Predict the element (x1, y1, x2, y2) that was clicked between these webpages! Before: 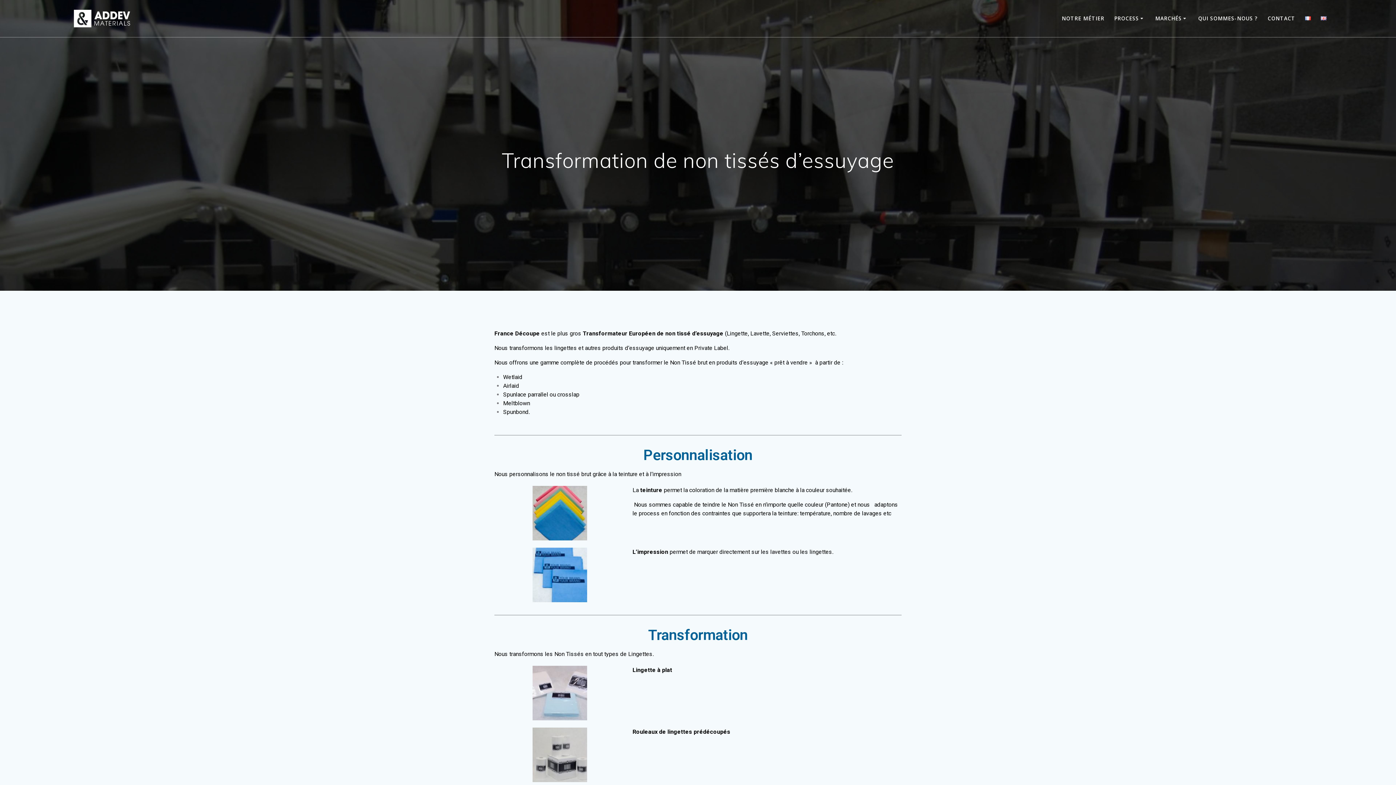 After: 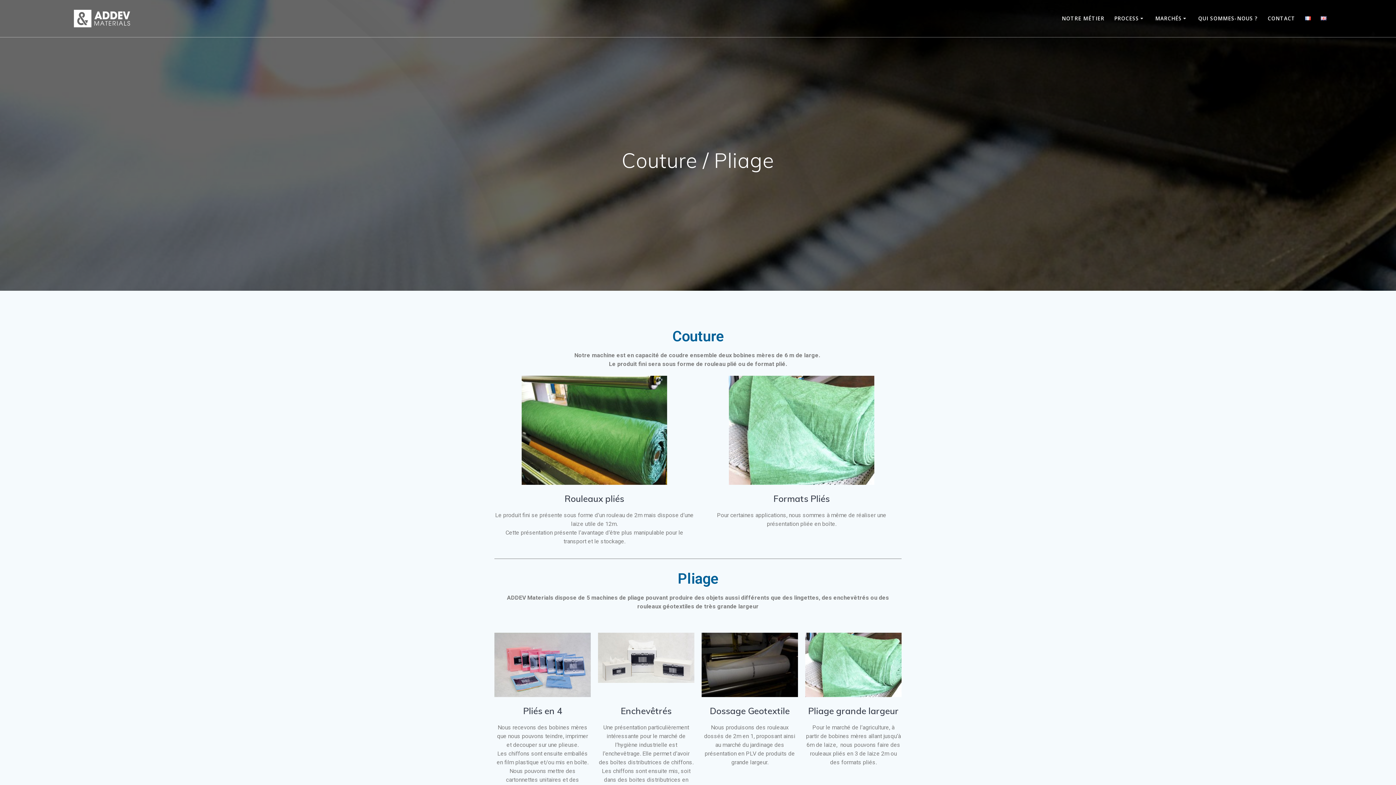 Action: bbox: (532, 666, 587, 720)